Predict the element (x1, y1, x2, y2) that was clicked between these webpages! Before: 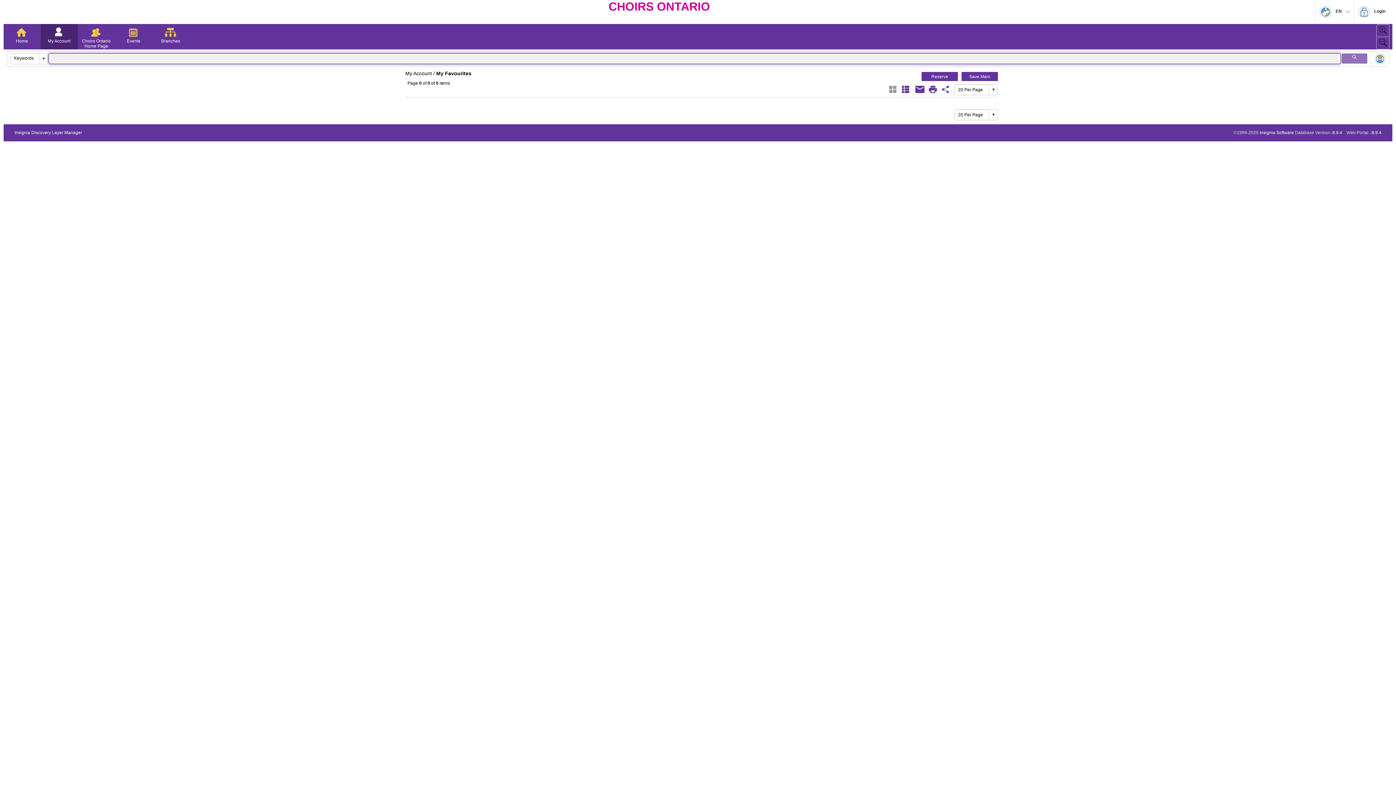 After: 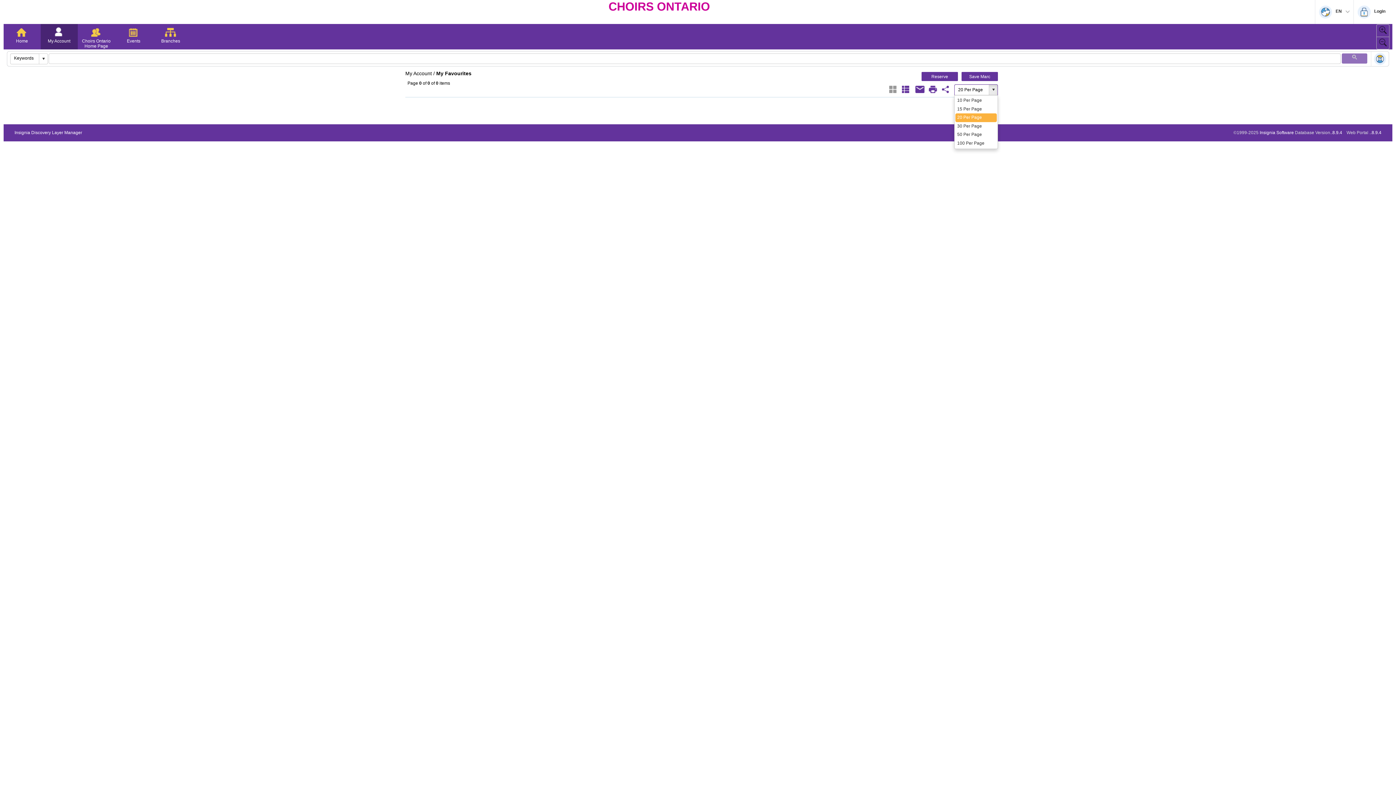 Action: bbox: (989, 84, 997, 94) label: select